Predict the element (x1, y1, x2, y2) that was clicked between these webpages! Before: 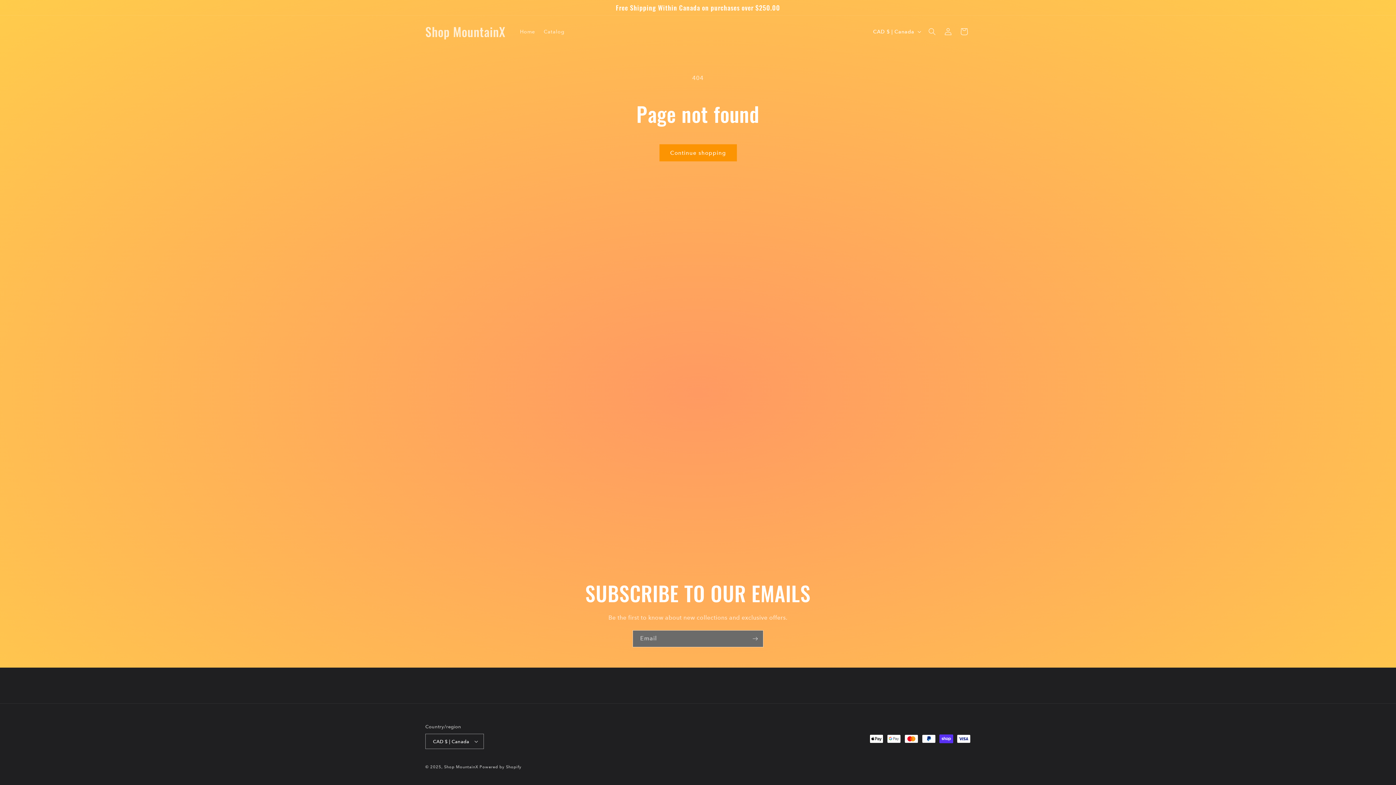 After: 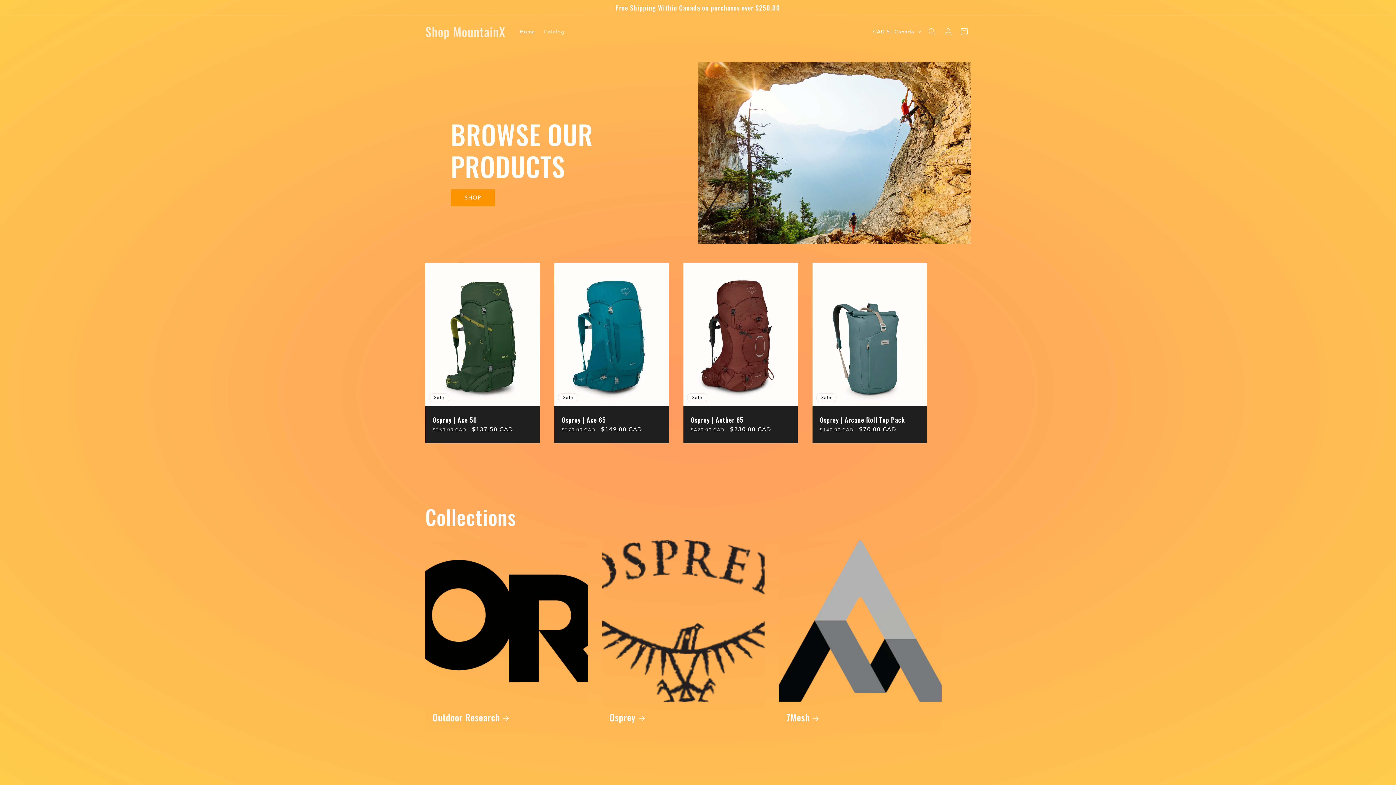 Action: label: Shop MountainX bbox: (444, 765, 478, 769)